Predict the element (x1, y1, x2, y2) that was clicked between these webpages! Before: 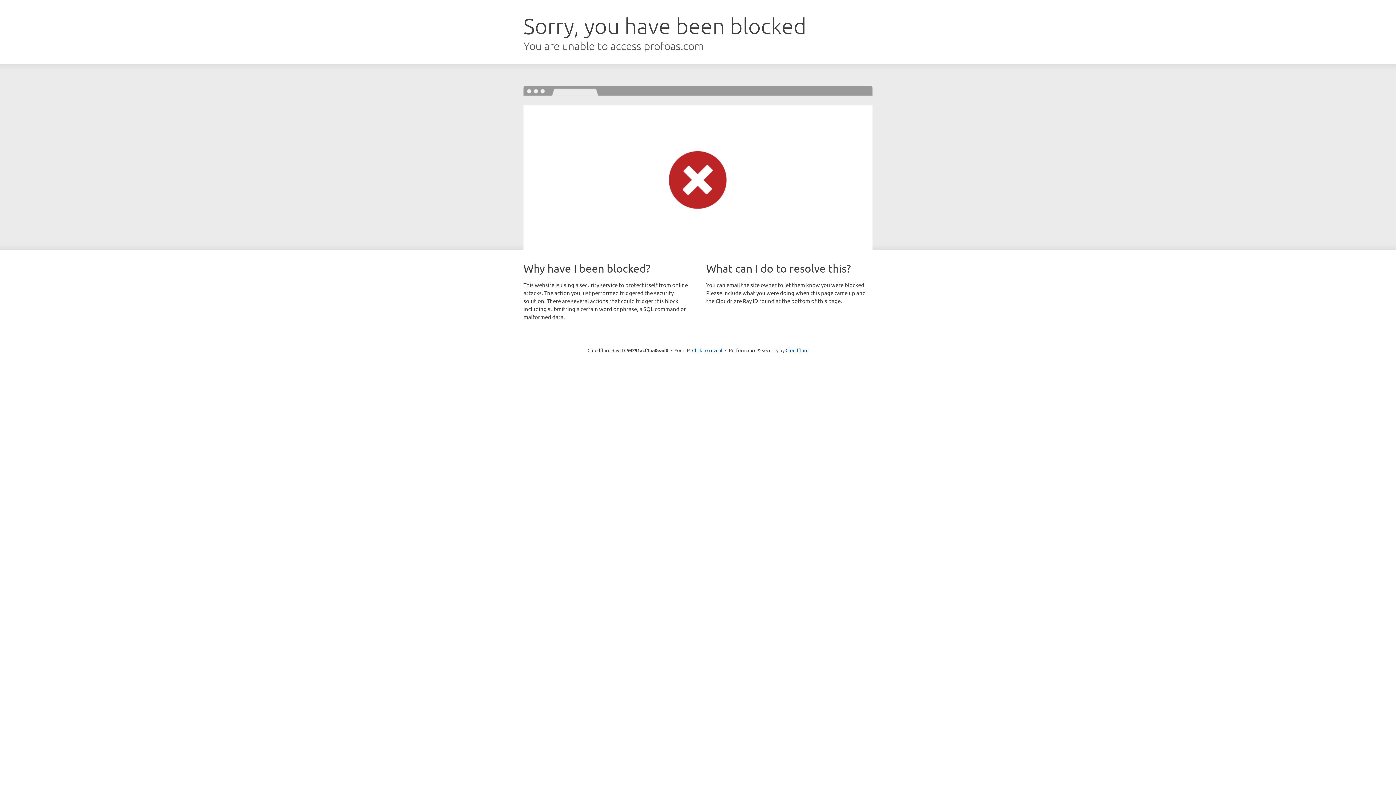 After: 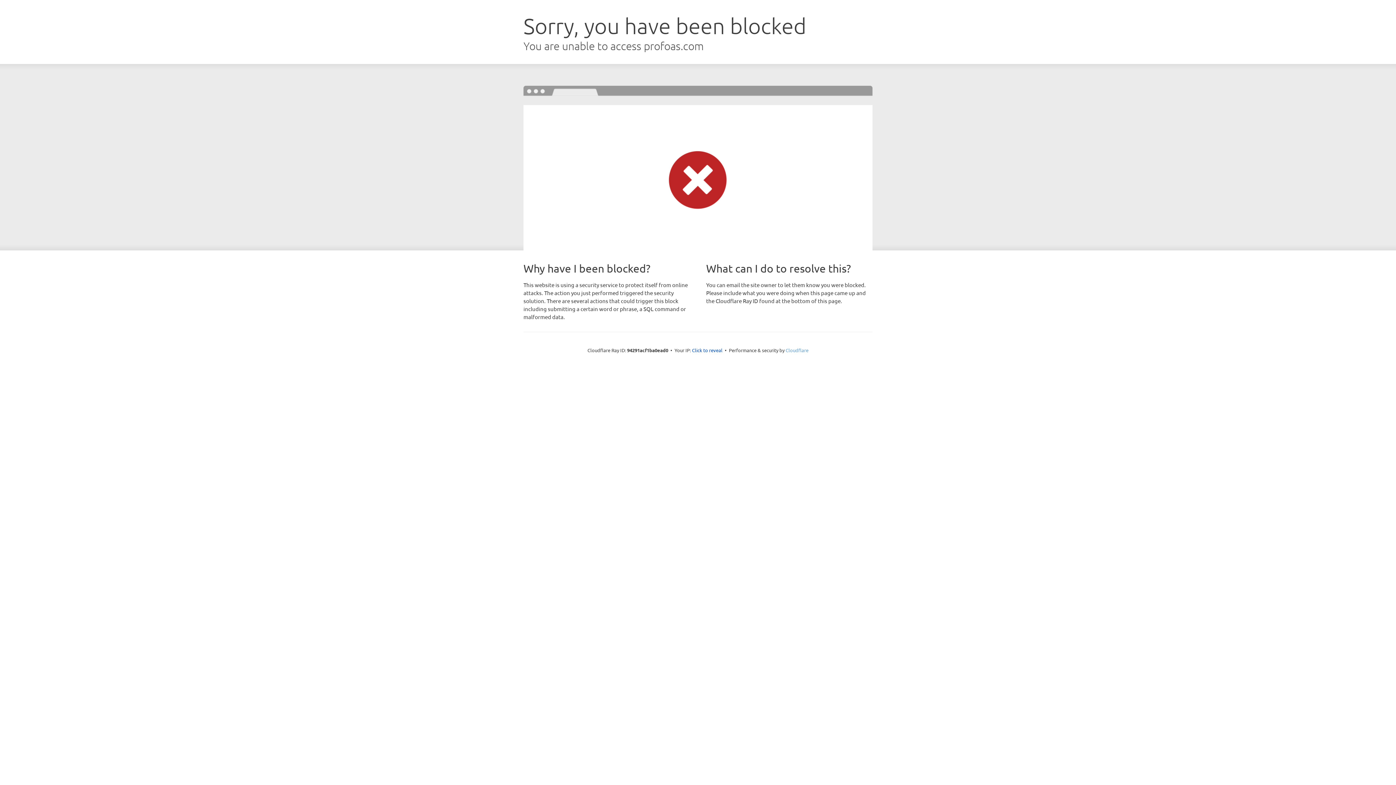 Action: label: Cloudflare bbox: (785, 347, 808, 353)